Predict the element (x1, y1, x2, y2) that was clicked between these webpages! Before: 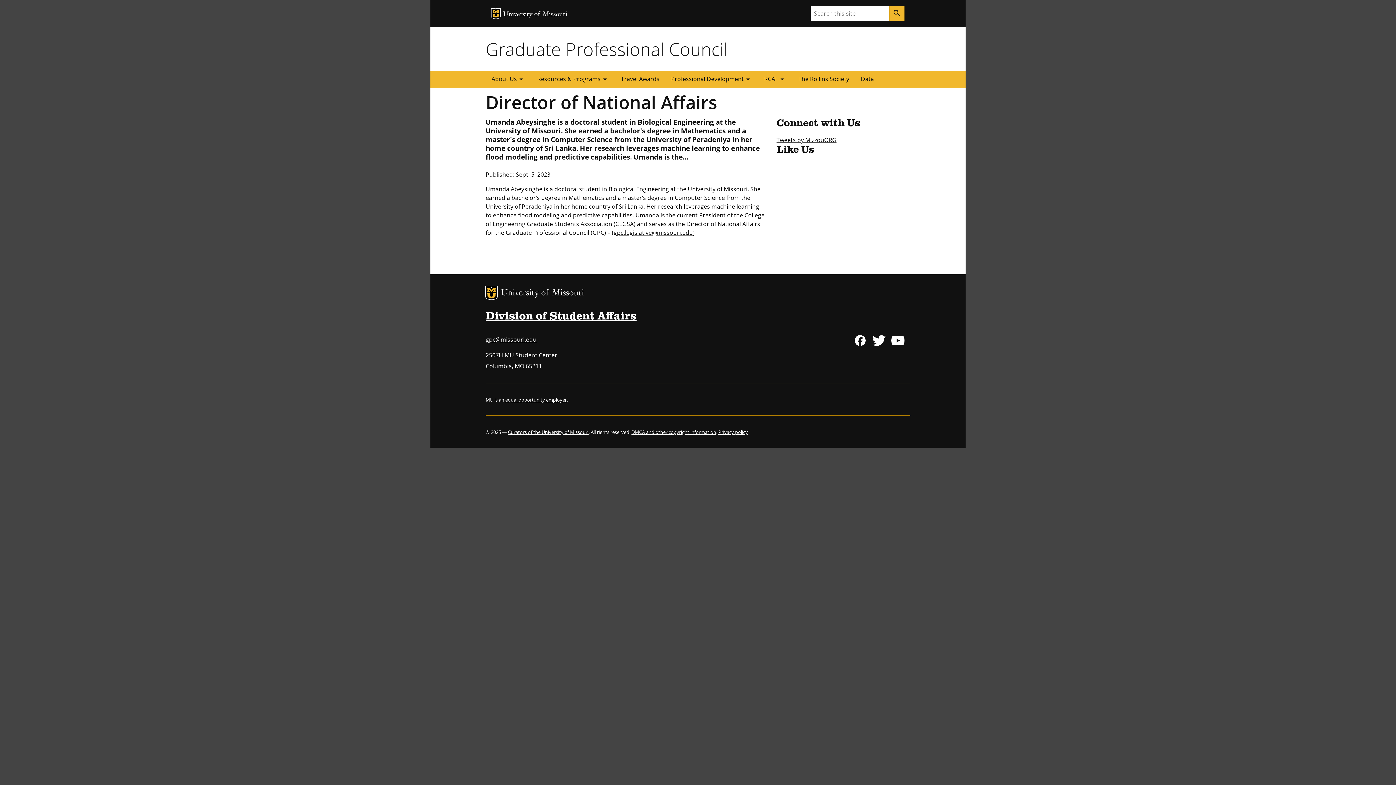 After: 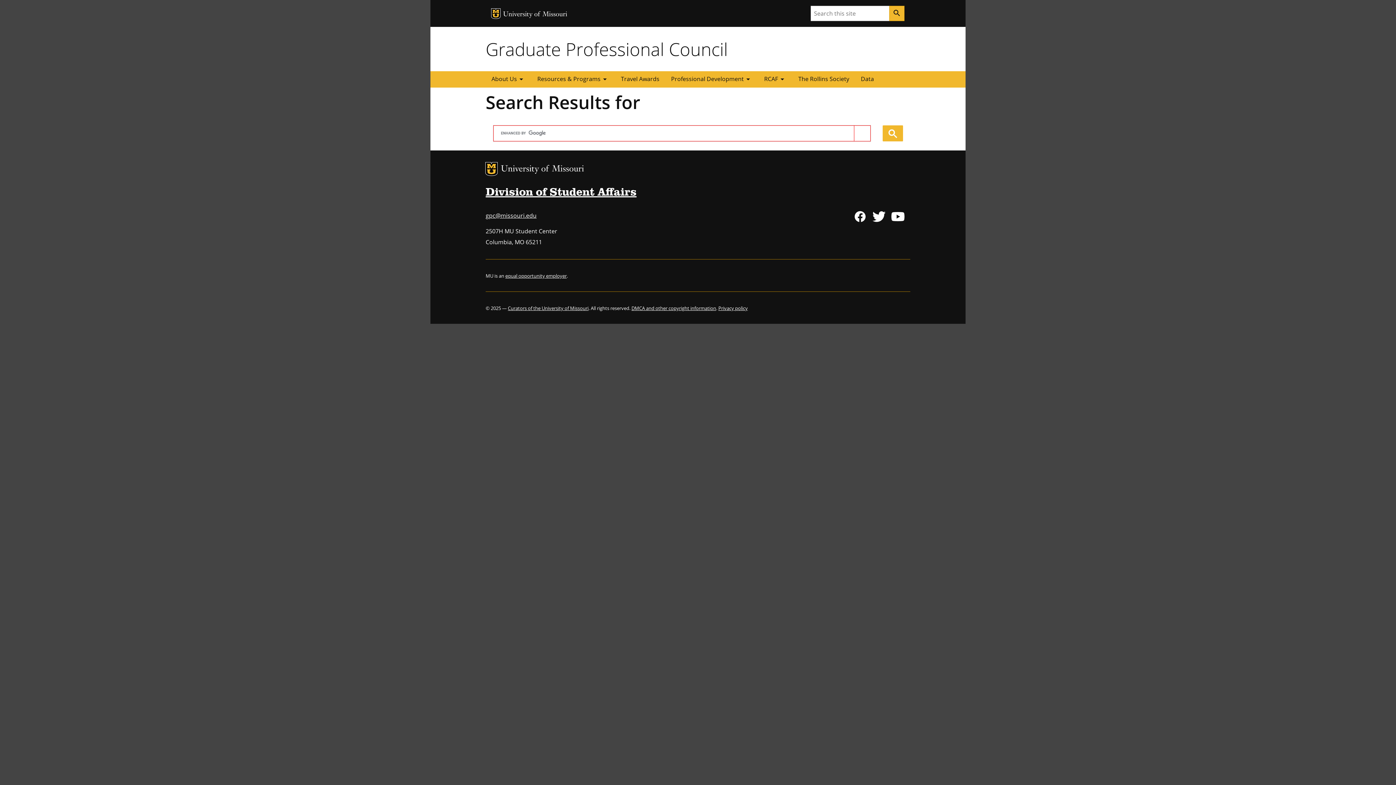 Action: bbox: (889, 5, 904, 21) label: search